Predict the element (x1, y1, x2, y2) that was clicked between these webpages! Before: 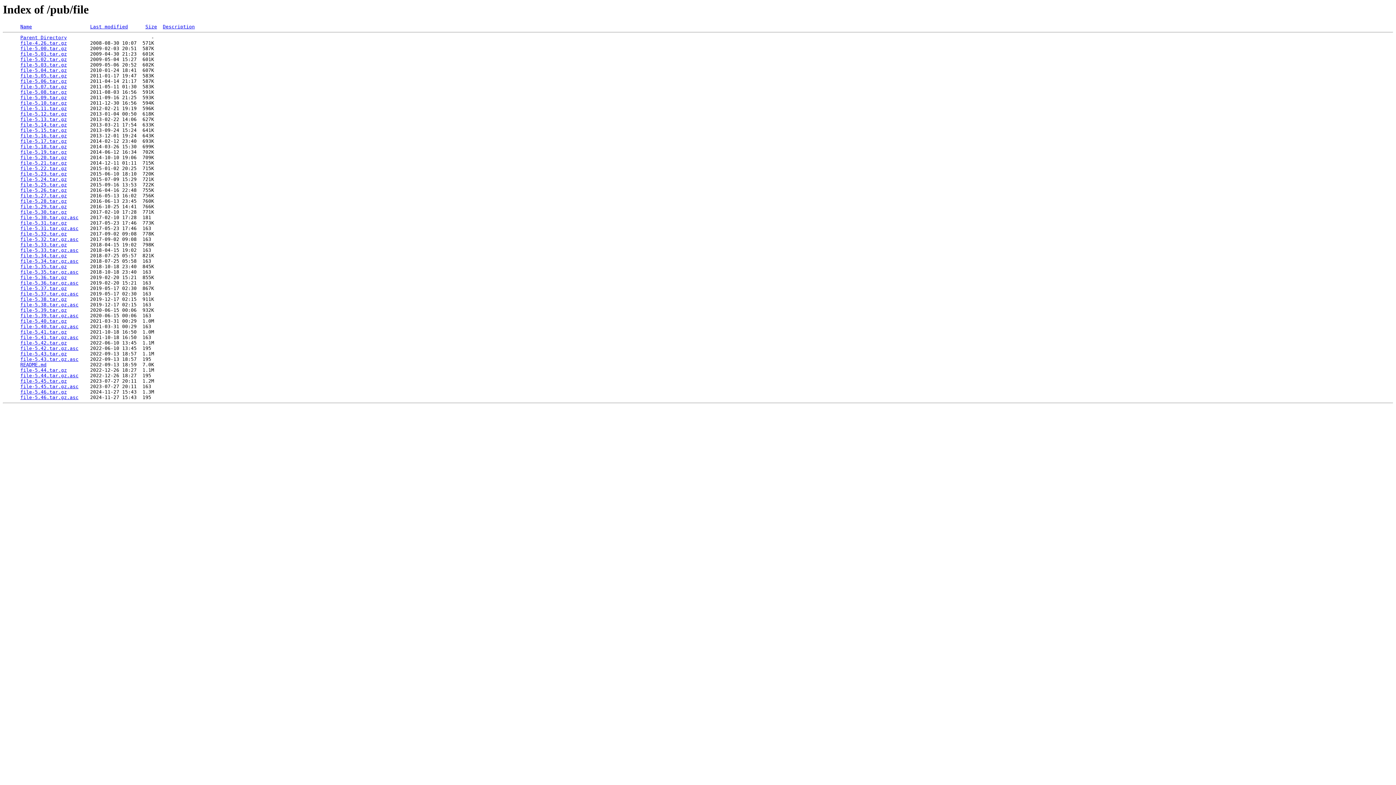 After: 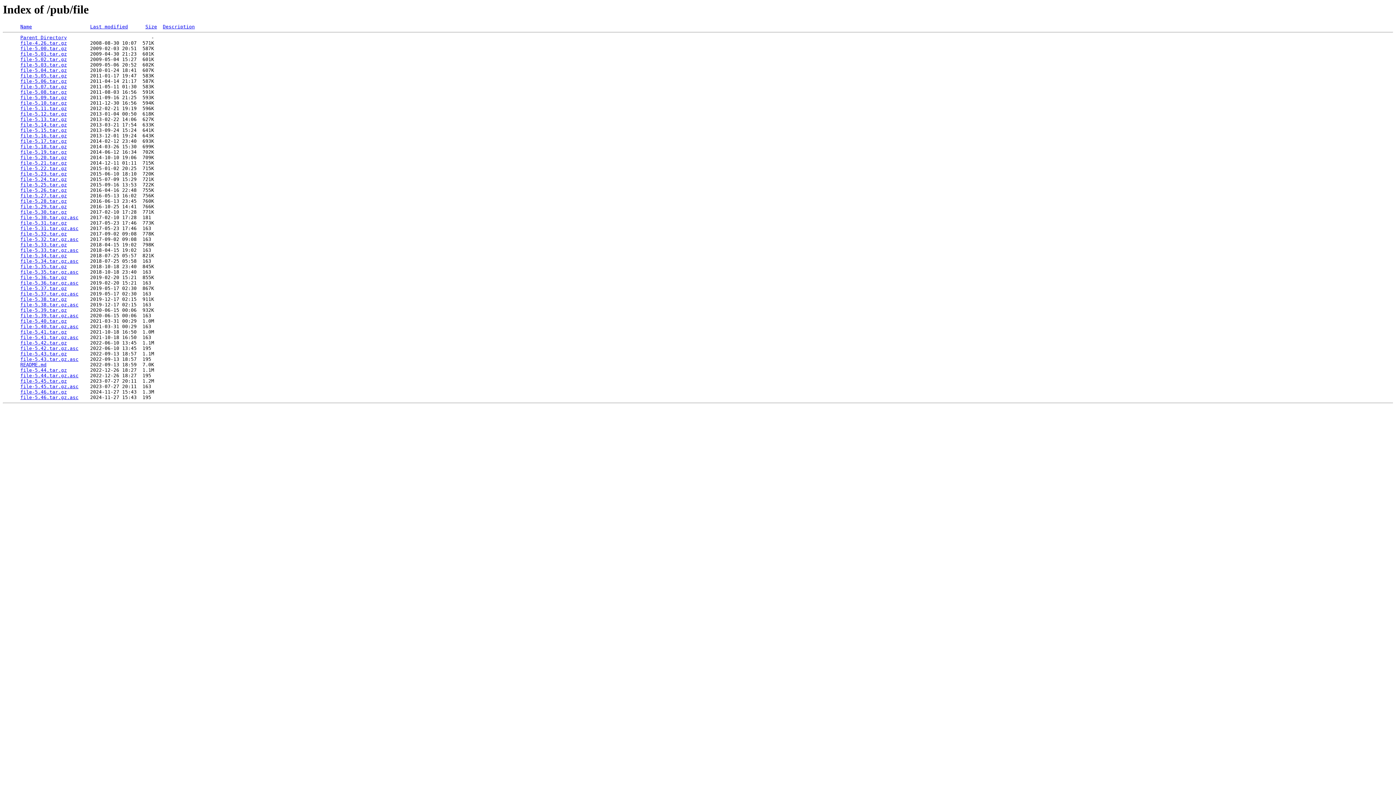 Action: label: file-5.16.tar.gz bbox: (20, 133, 66, 138)